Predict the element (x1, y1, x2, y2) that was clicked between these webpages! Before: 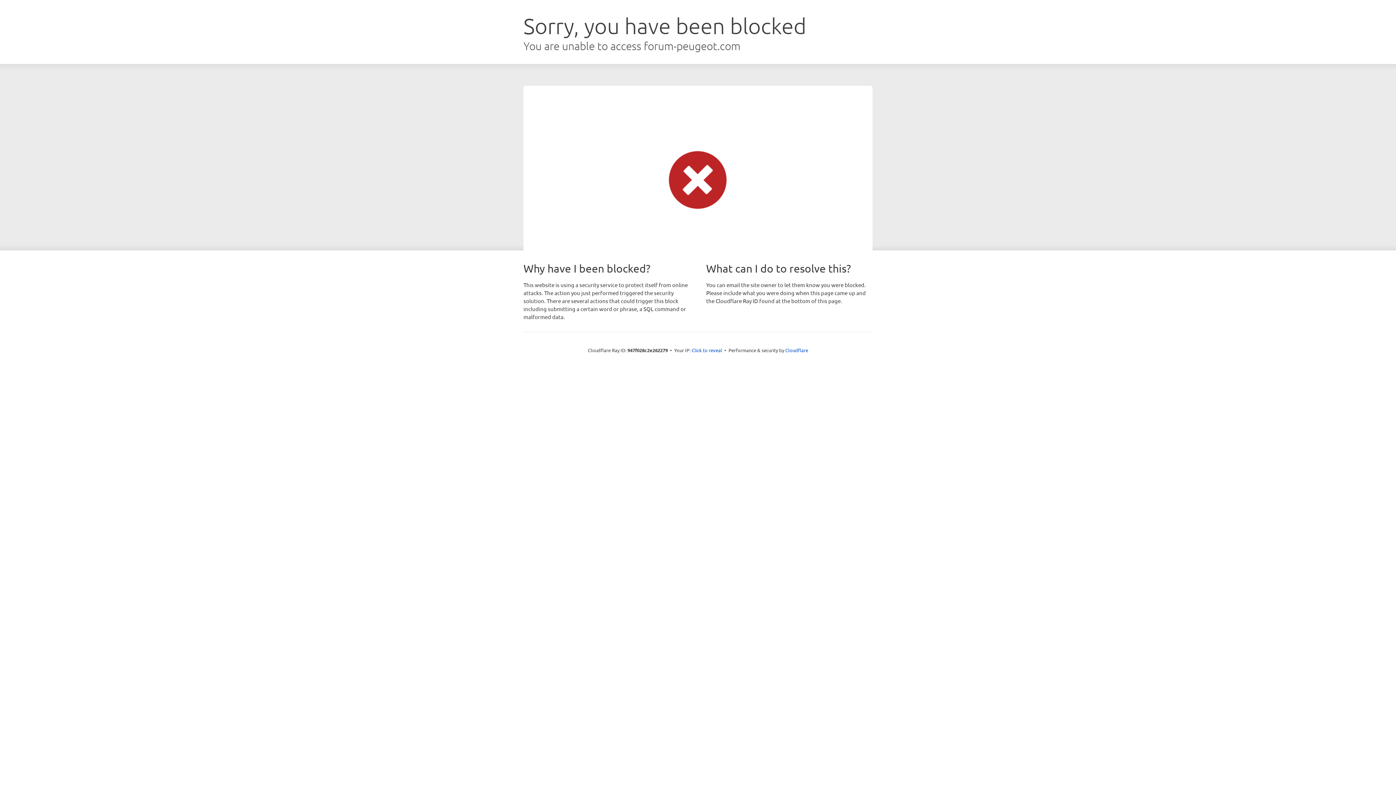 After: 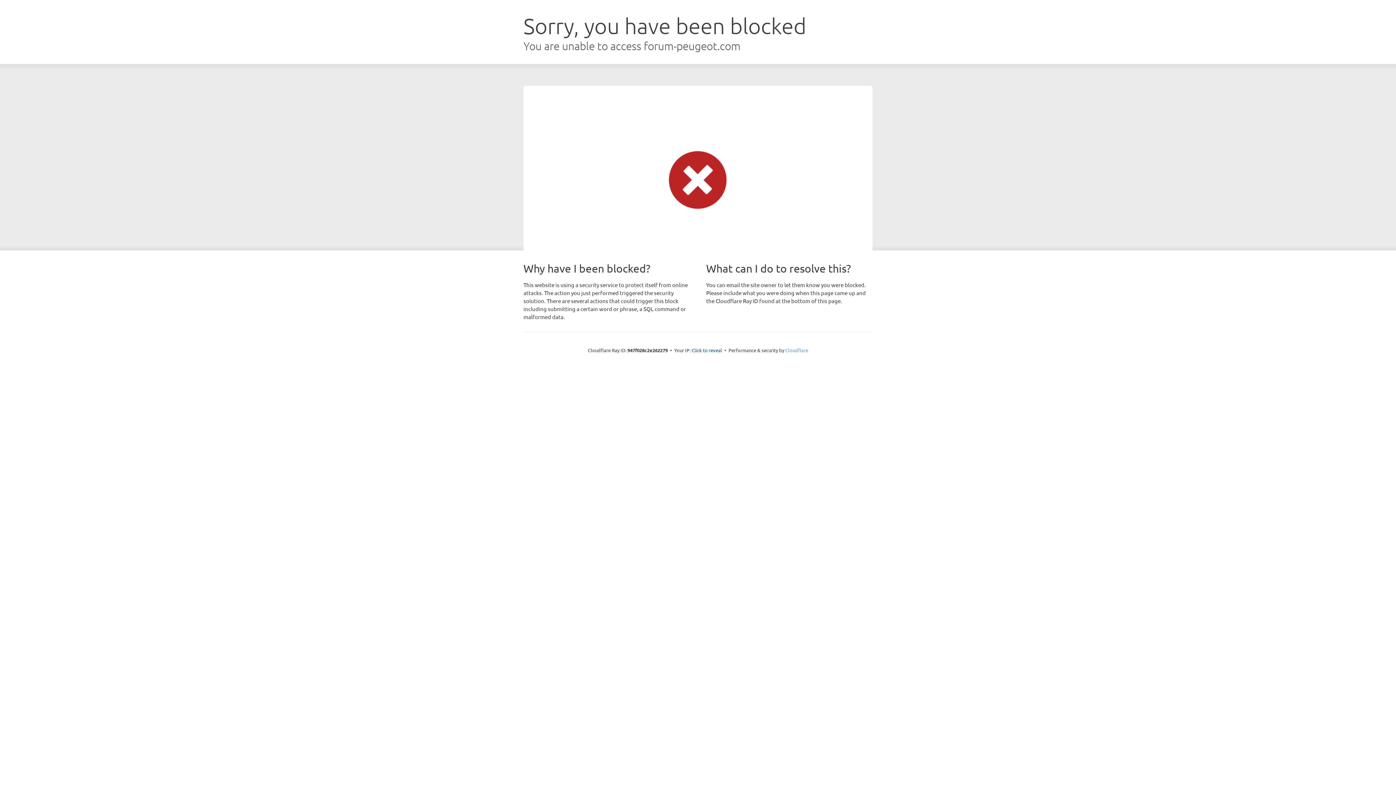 Action: label: Cloudflare bbox: (785, 347, 808, 353)